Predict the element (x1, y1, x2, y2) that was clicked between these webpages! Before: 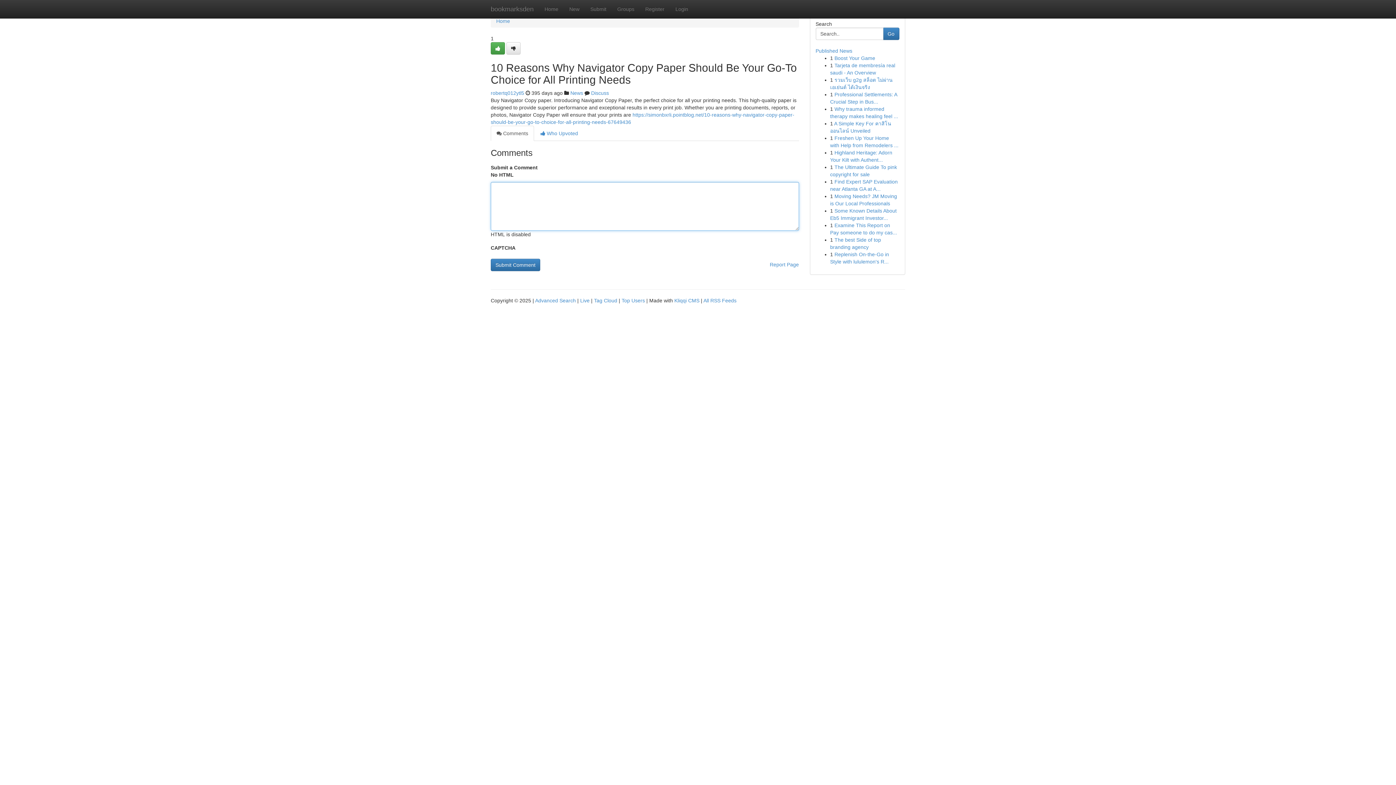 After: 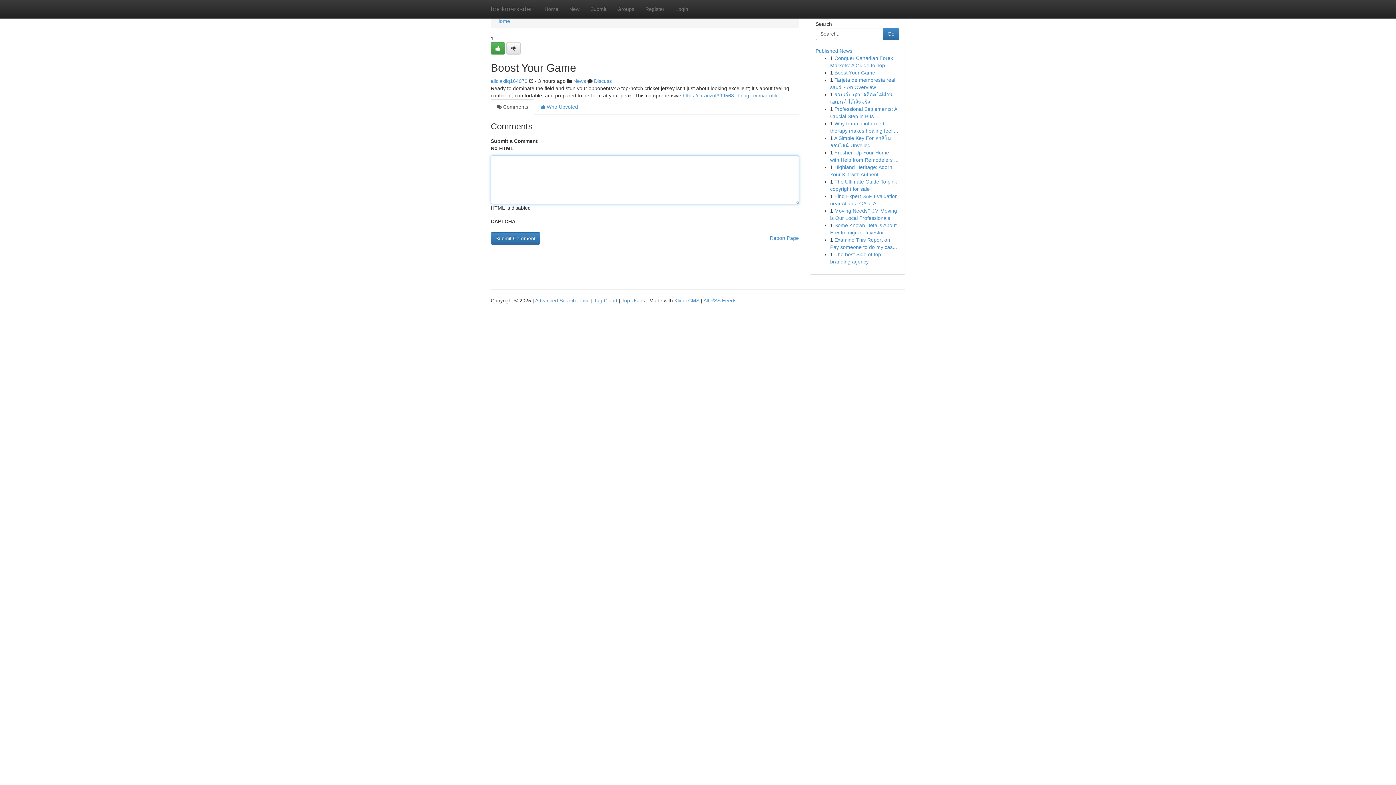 Action: label: Boost Your Game bbox: (834, 55, 875, 61)